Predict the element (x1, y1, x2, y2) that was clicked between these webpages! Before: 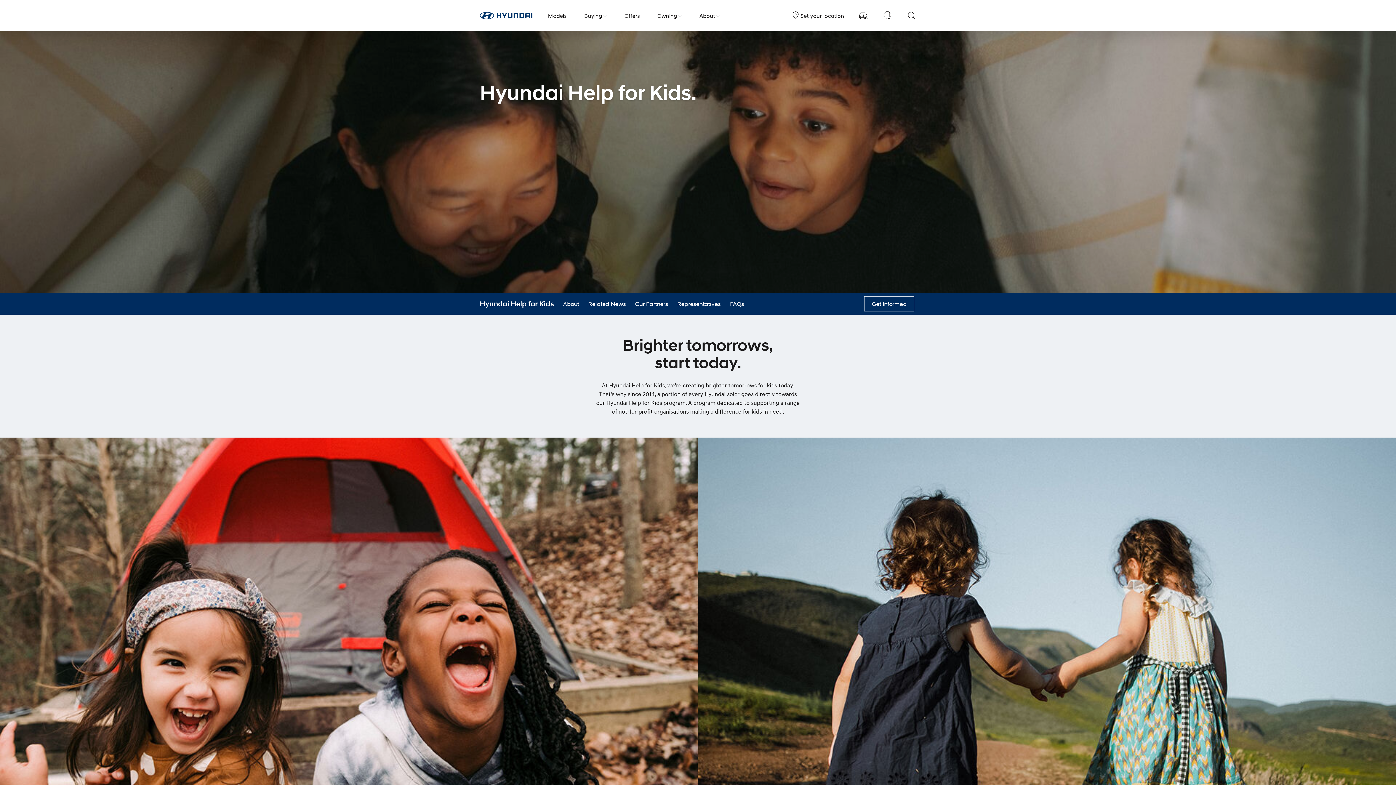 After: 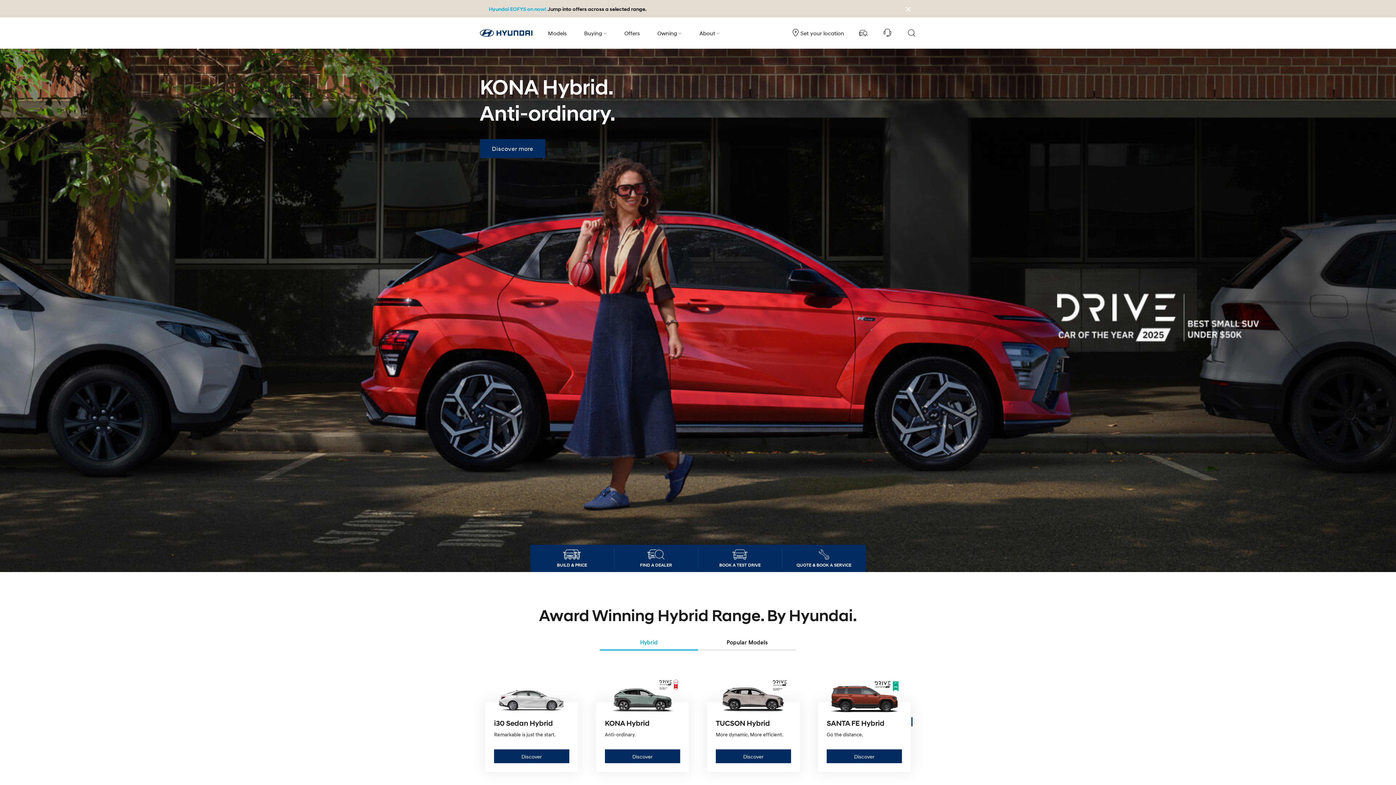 Action: bbox: (480, 12, 532, 19) label: Hyundai Logo